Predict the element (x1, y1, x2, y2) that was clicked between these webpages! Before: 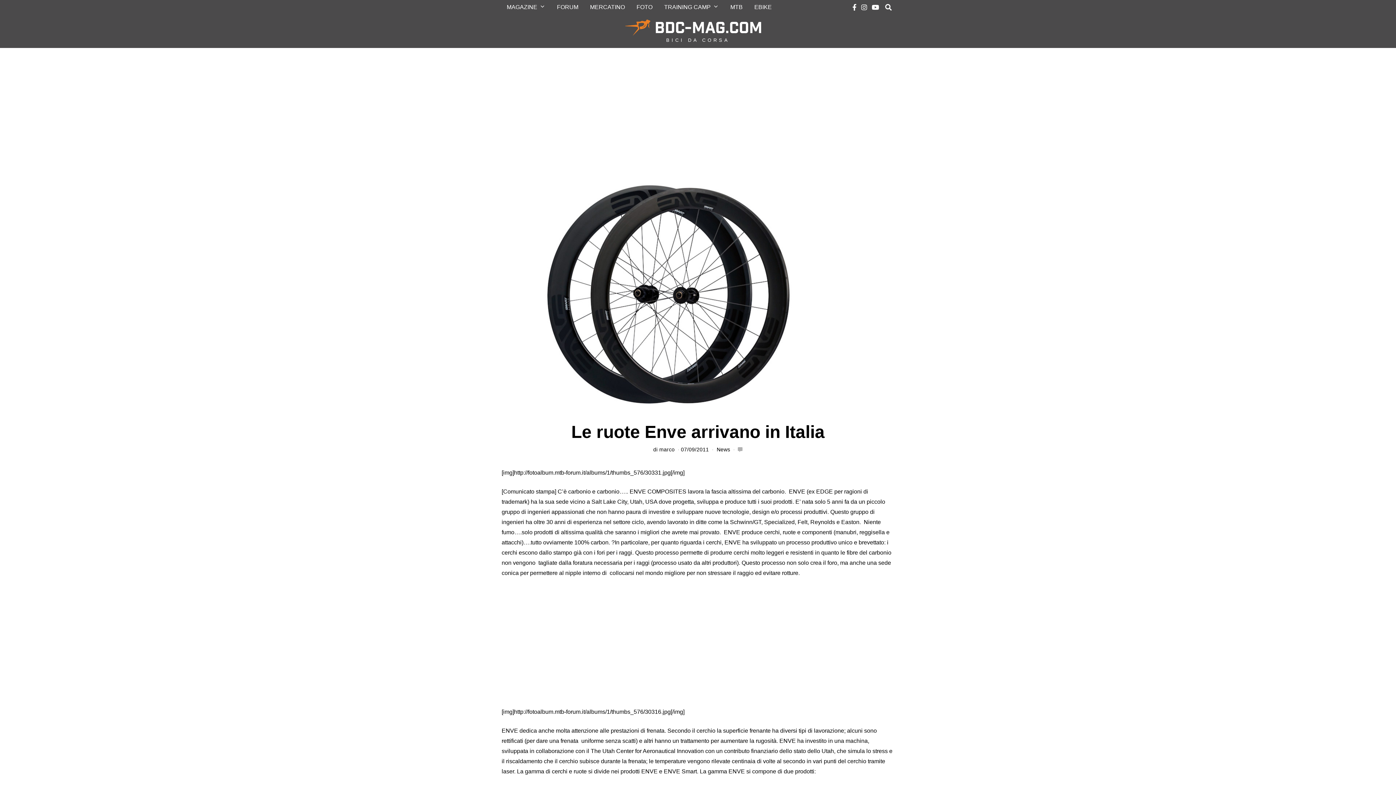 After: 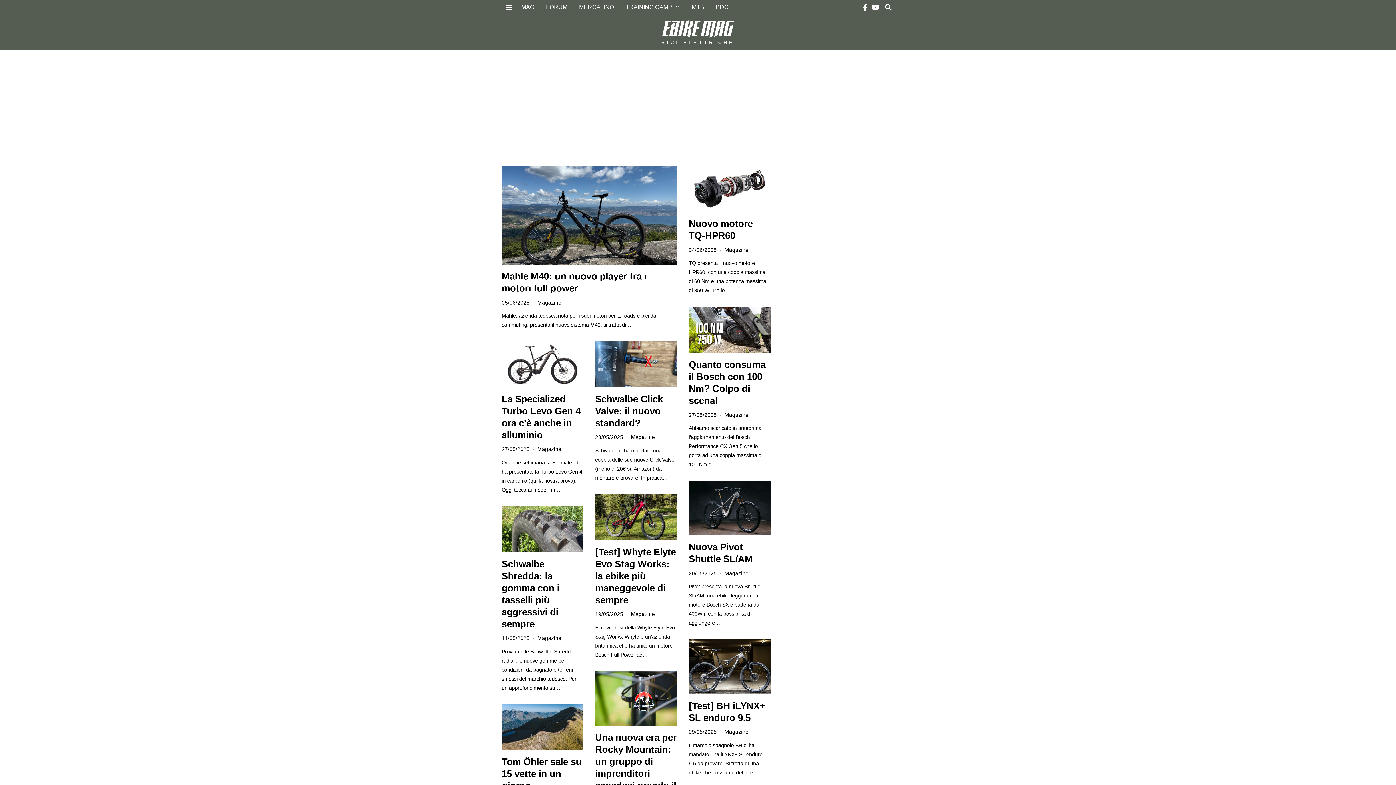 Action: bbox: (749, 0, 777, 14) label: EBIKE